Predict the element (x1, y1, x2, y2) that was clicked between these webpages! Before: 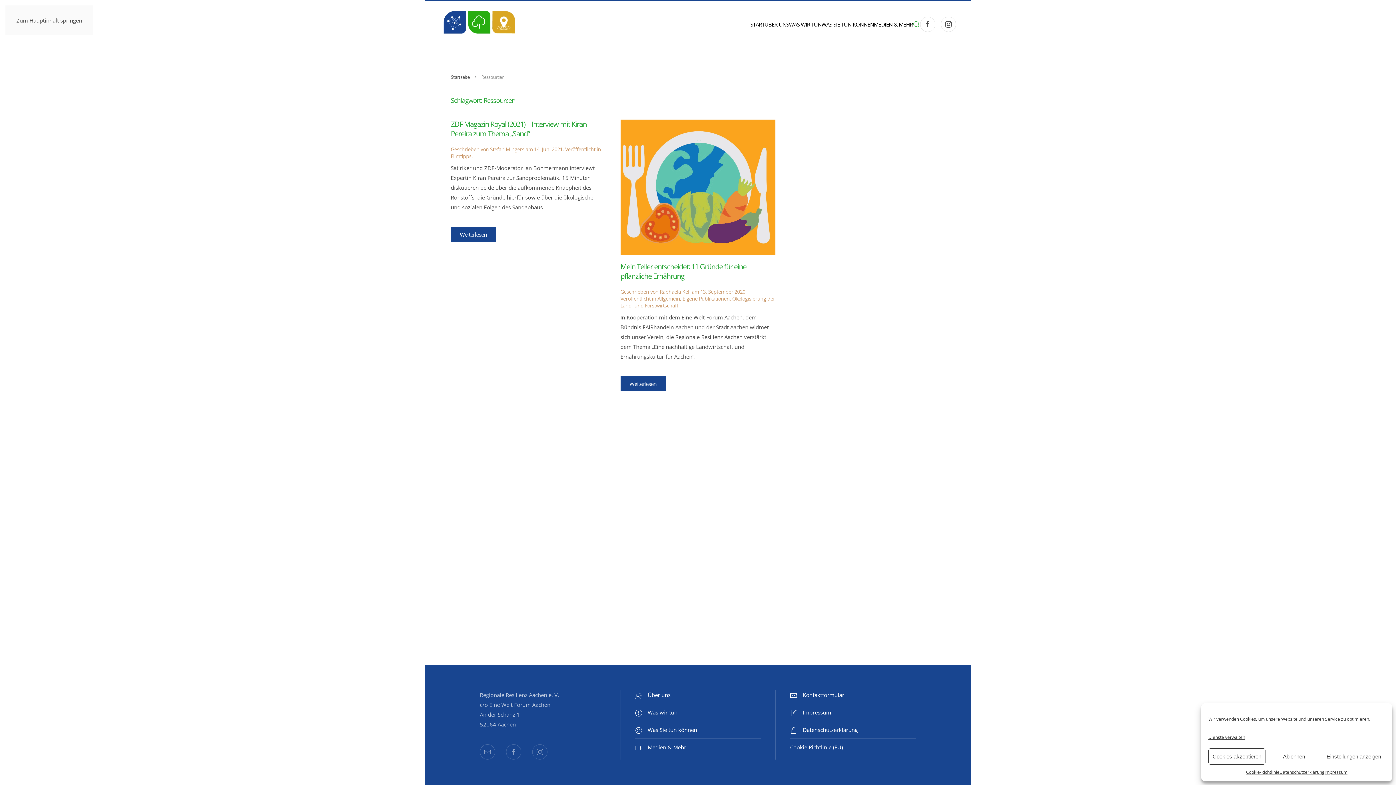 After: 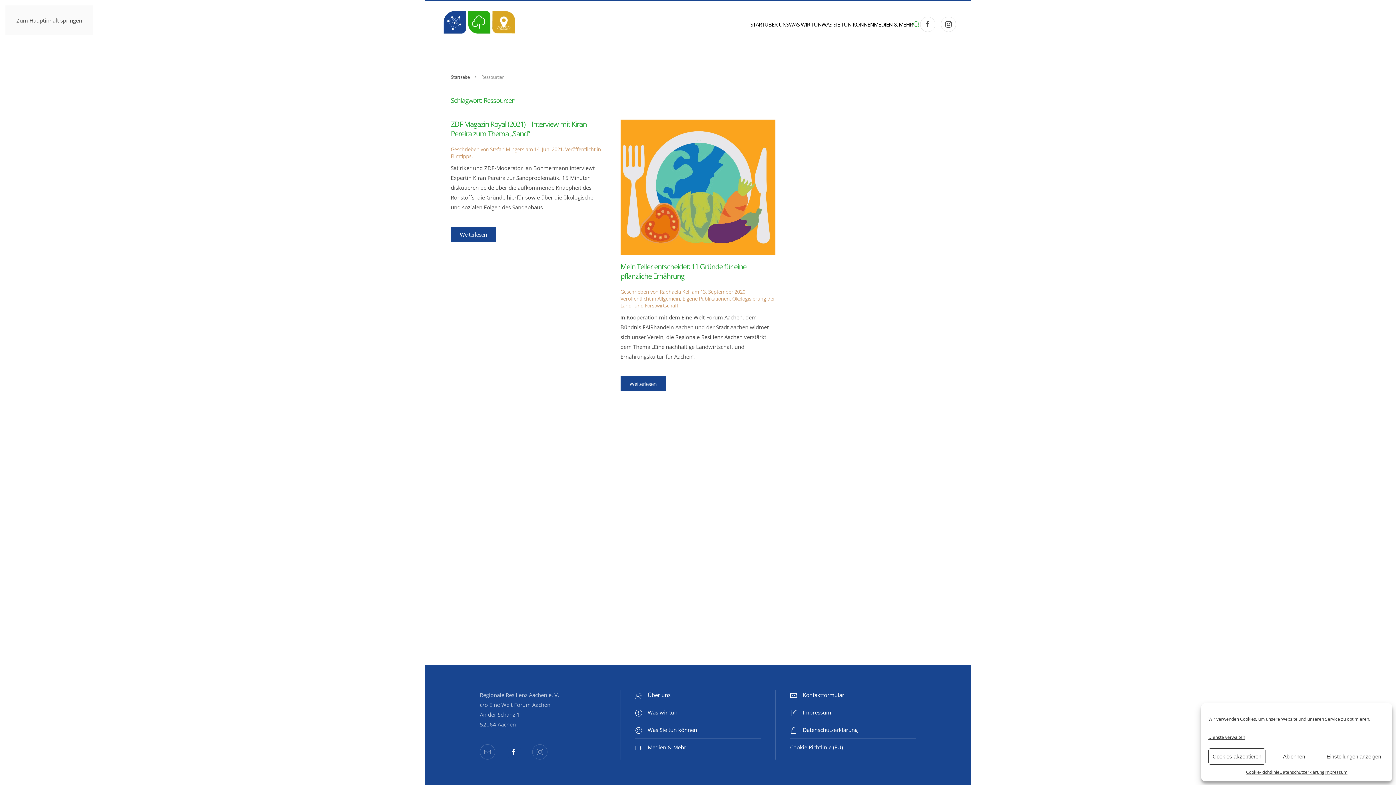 Action: bbox: (506, 744, 521, 760)